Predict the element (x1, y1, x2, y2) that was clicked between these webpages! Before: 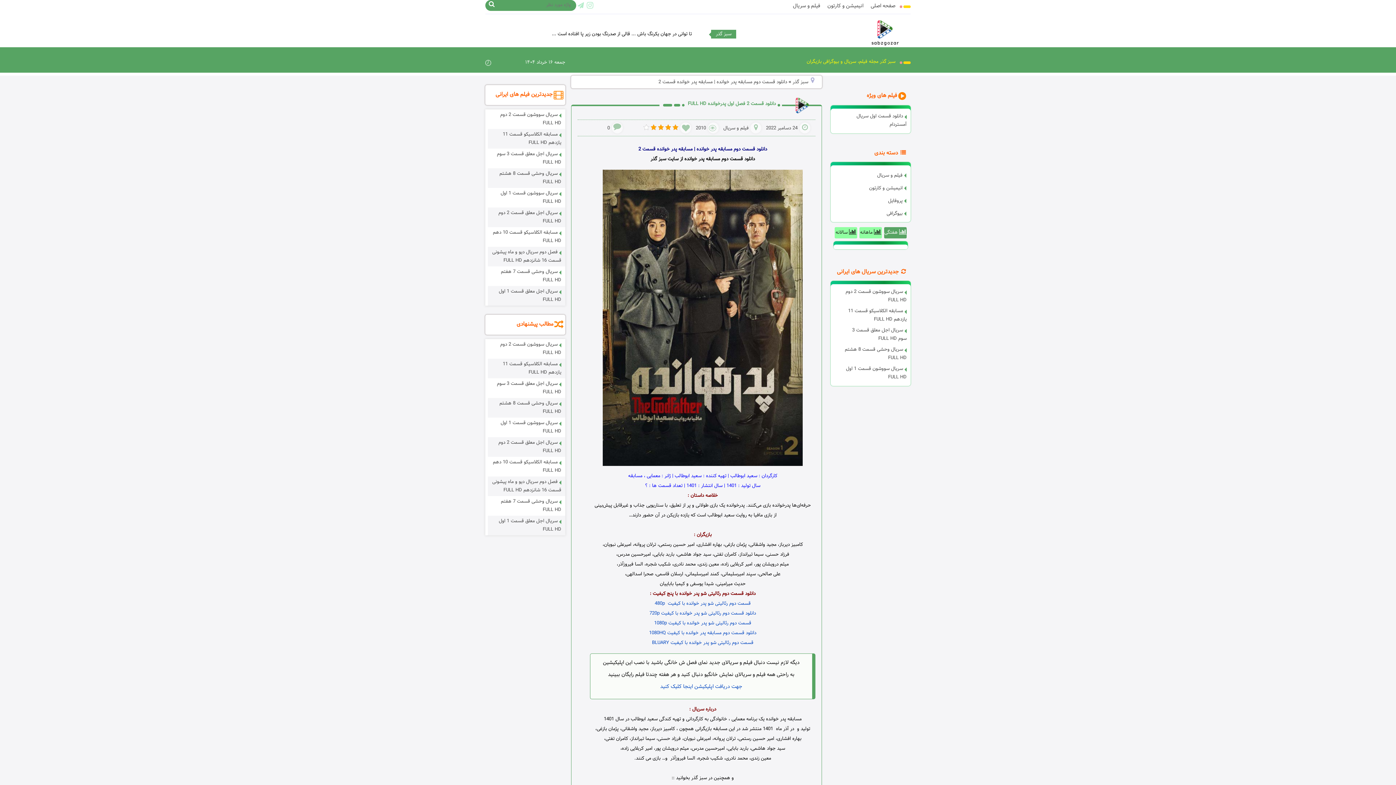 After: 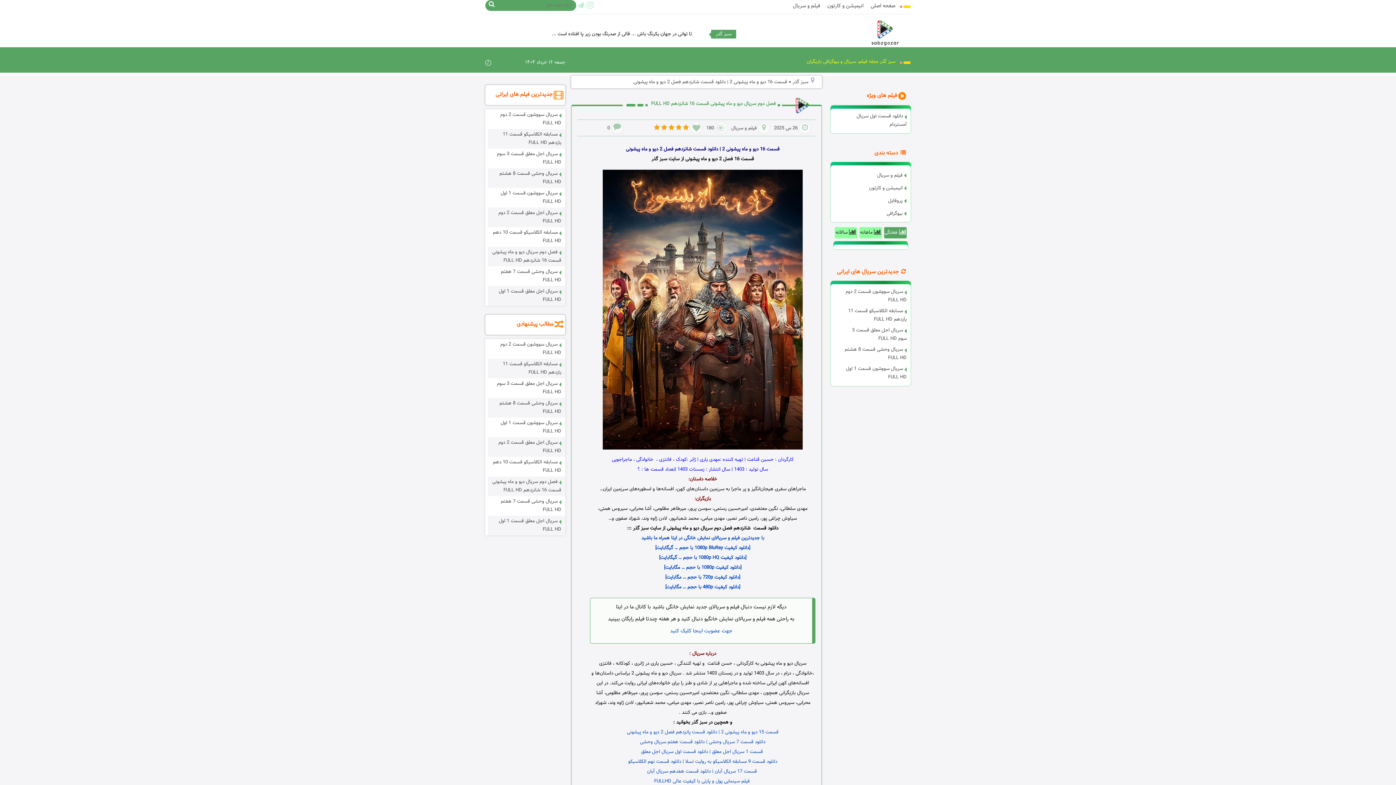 Action: bbox: (492, 248, 561, 264) label: فصل دوم سریال دیو و ماه پیشونی قسمت 16 شانزدهم FULL HD